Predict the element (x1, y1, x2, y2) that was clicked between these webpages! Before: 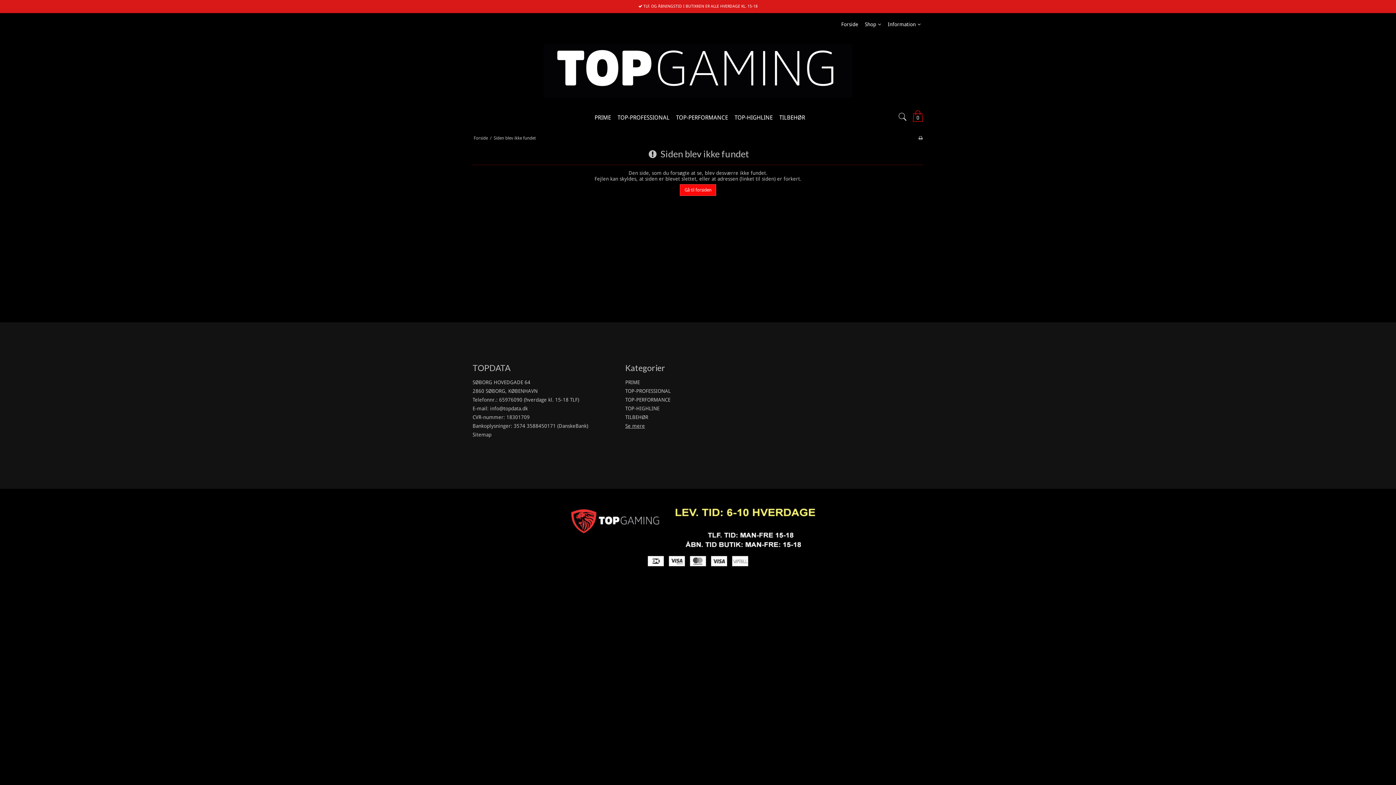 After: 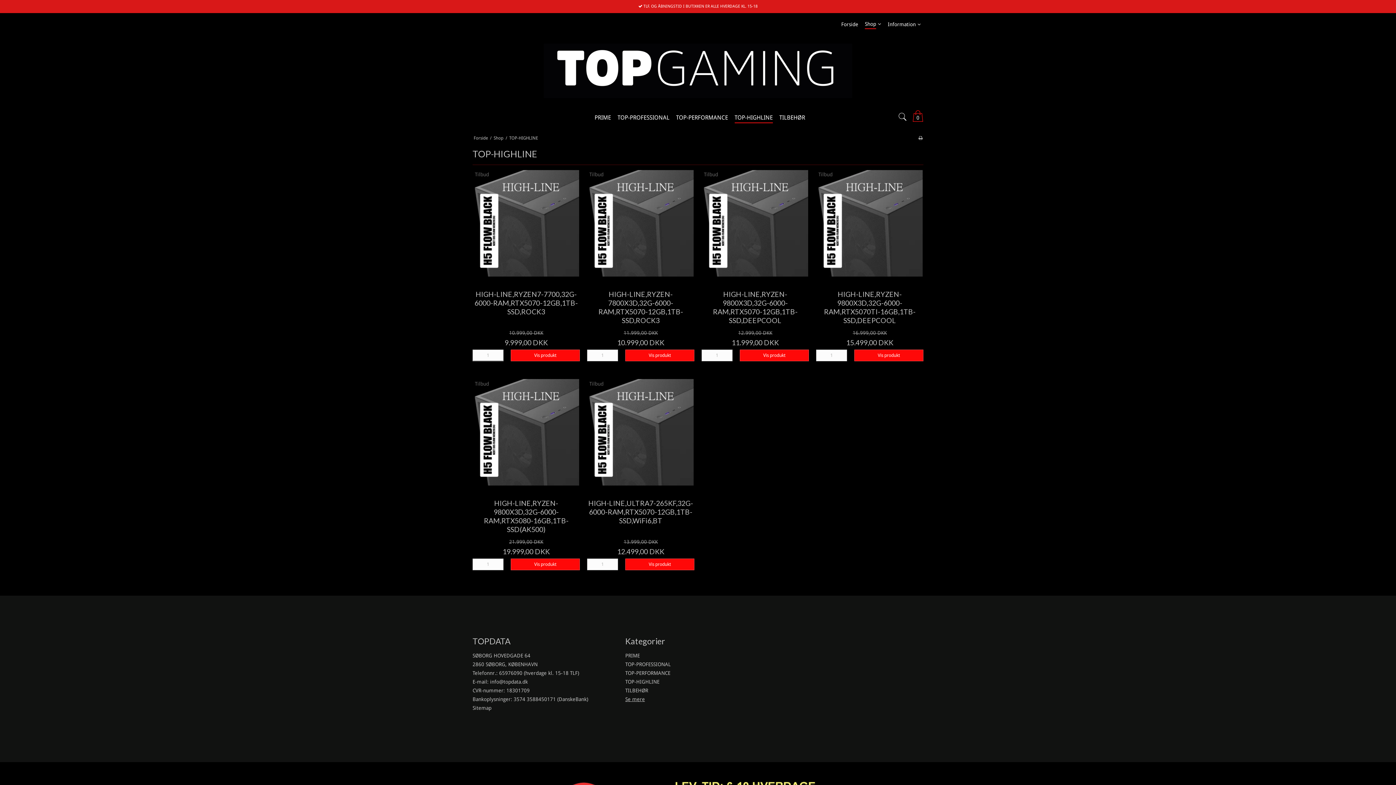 Action: bbox: (734, 111, 772, 124) label: TOP-HIGHLINE